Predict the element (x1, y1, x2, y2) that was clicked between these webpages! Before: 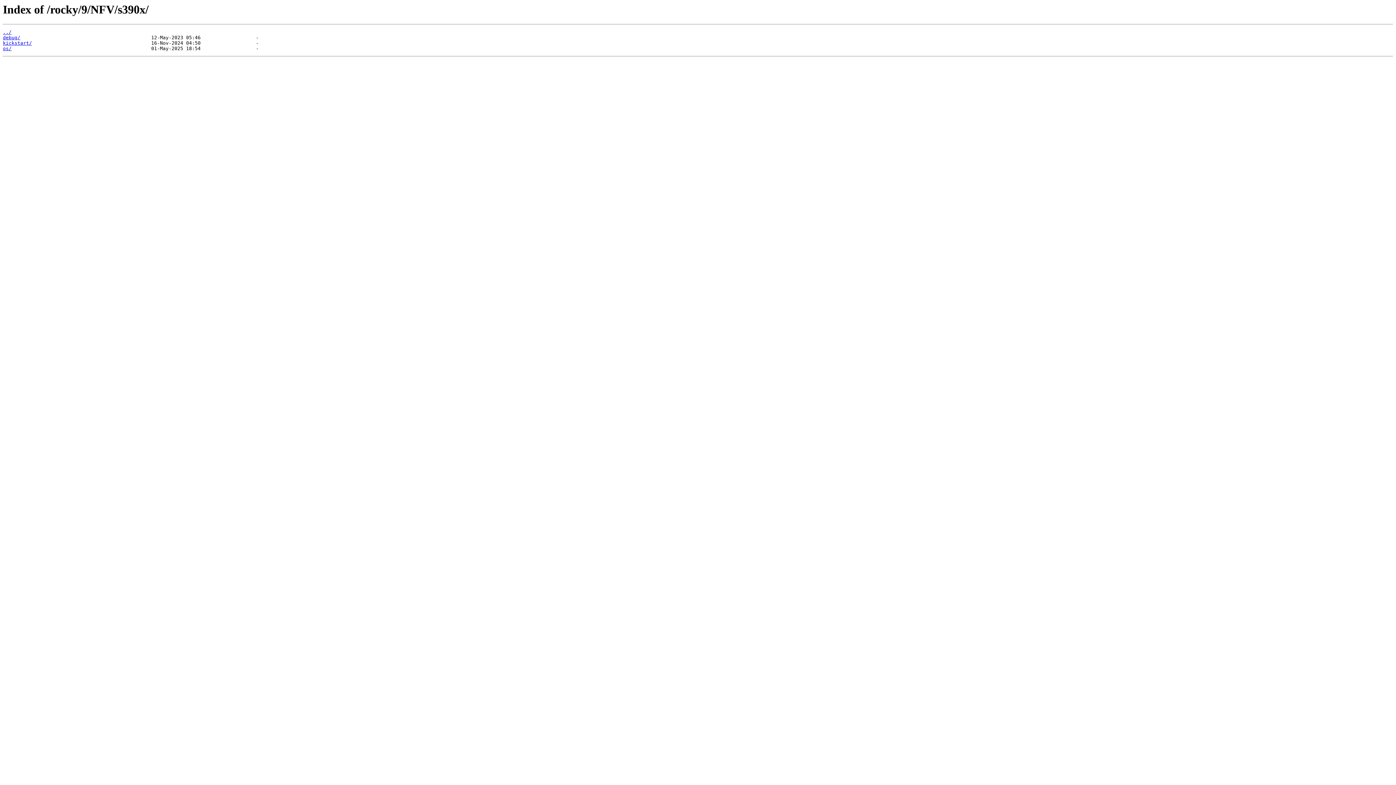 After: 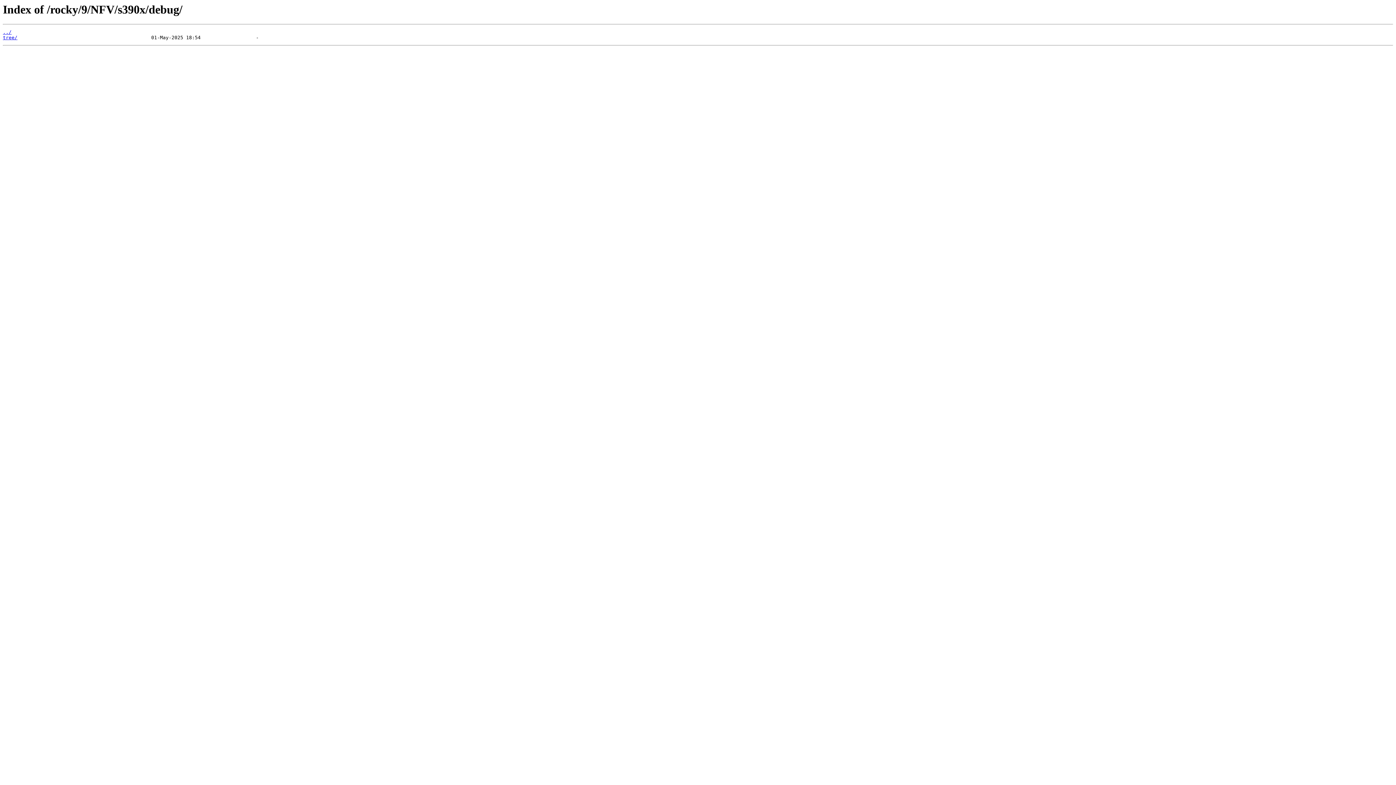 Action: label: debug/ bbox: (2, 35, 20, 40)